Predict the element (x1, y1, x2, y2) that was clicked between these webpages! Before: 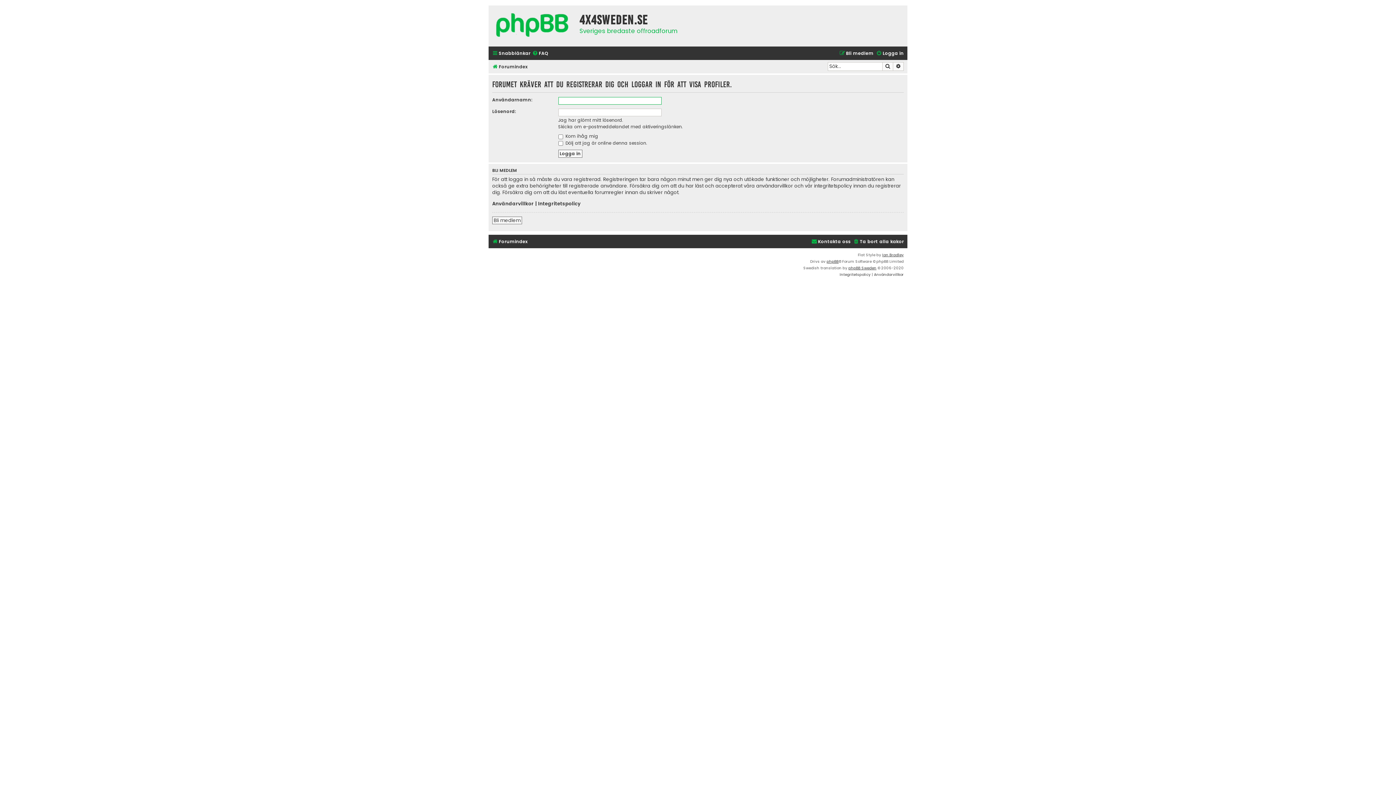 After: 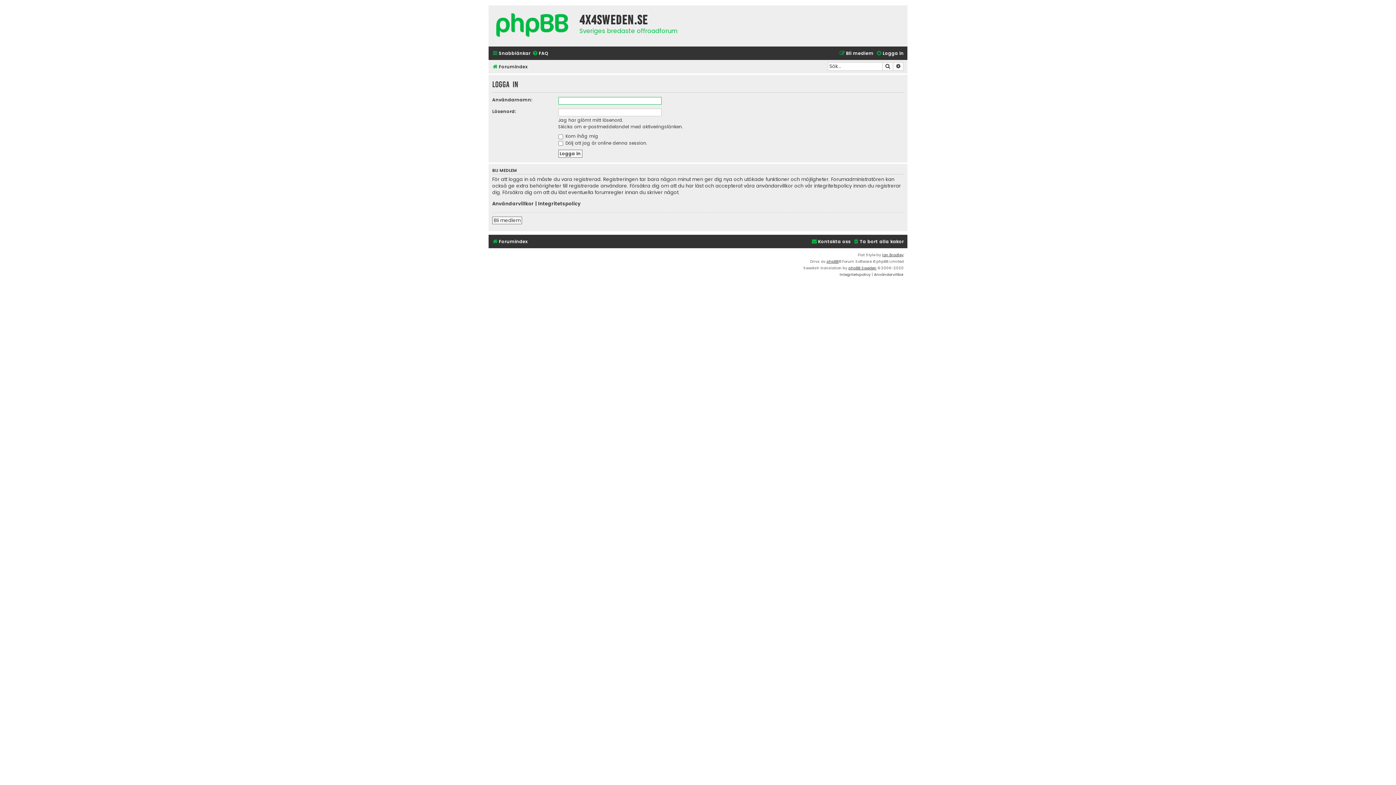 Action: bbox: (876, 48, 904, 58) label: Logga in